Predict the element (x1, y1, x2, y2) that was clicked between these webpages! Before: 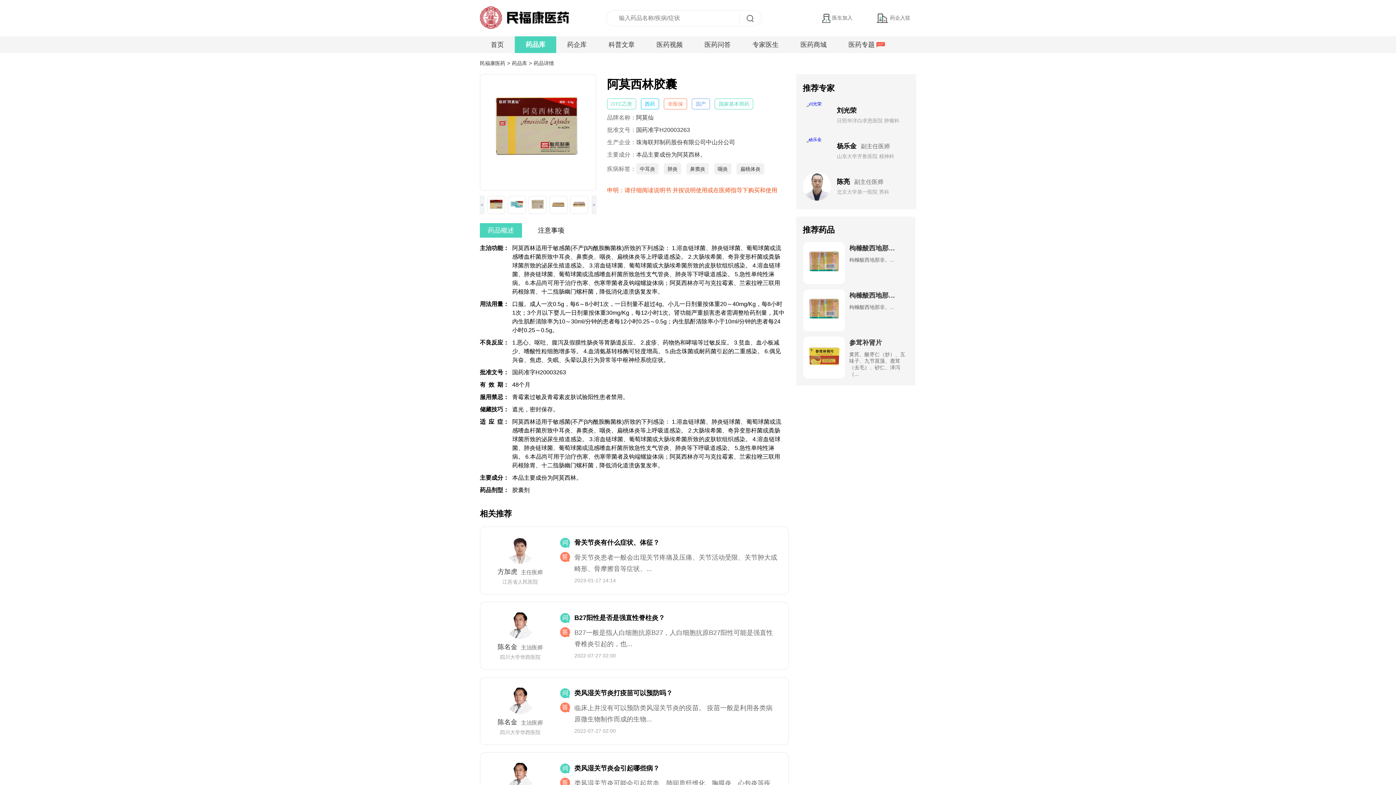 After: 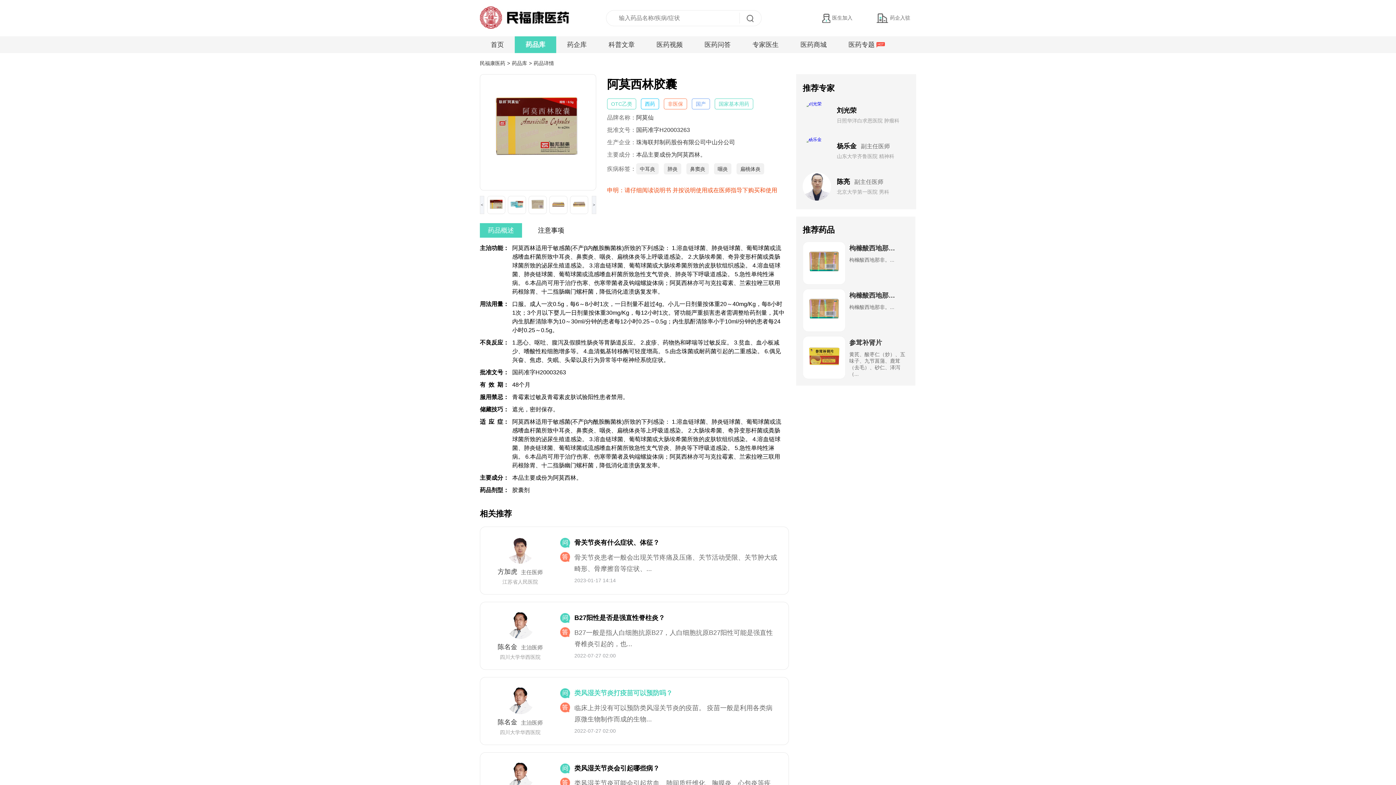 Action: bbox: (480, 677, 788, 745) label: 陈名金
主治医师

四川大学华西医院

类风湿关节炎打疫苗可以预防吗？

临床上并没有可以预防类风湿关节炎的疫苗。 疫苗一般是利用各类病原微生物制作而成的生物...
2022-07-27 02:00